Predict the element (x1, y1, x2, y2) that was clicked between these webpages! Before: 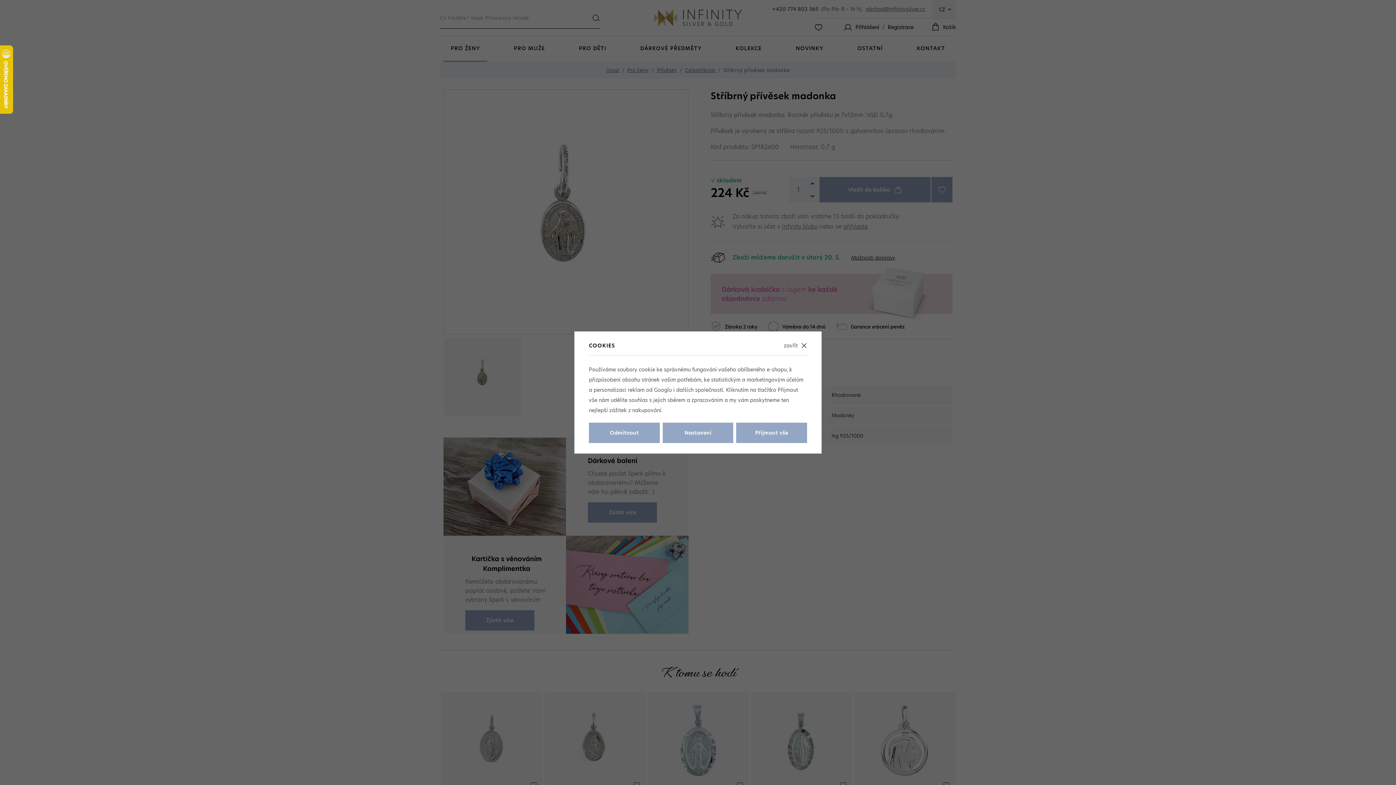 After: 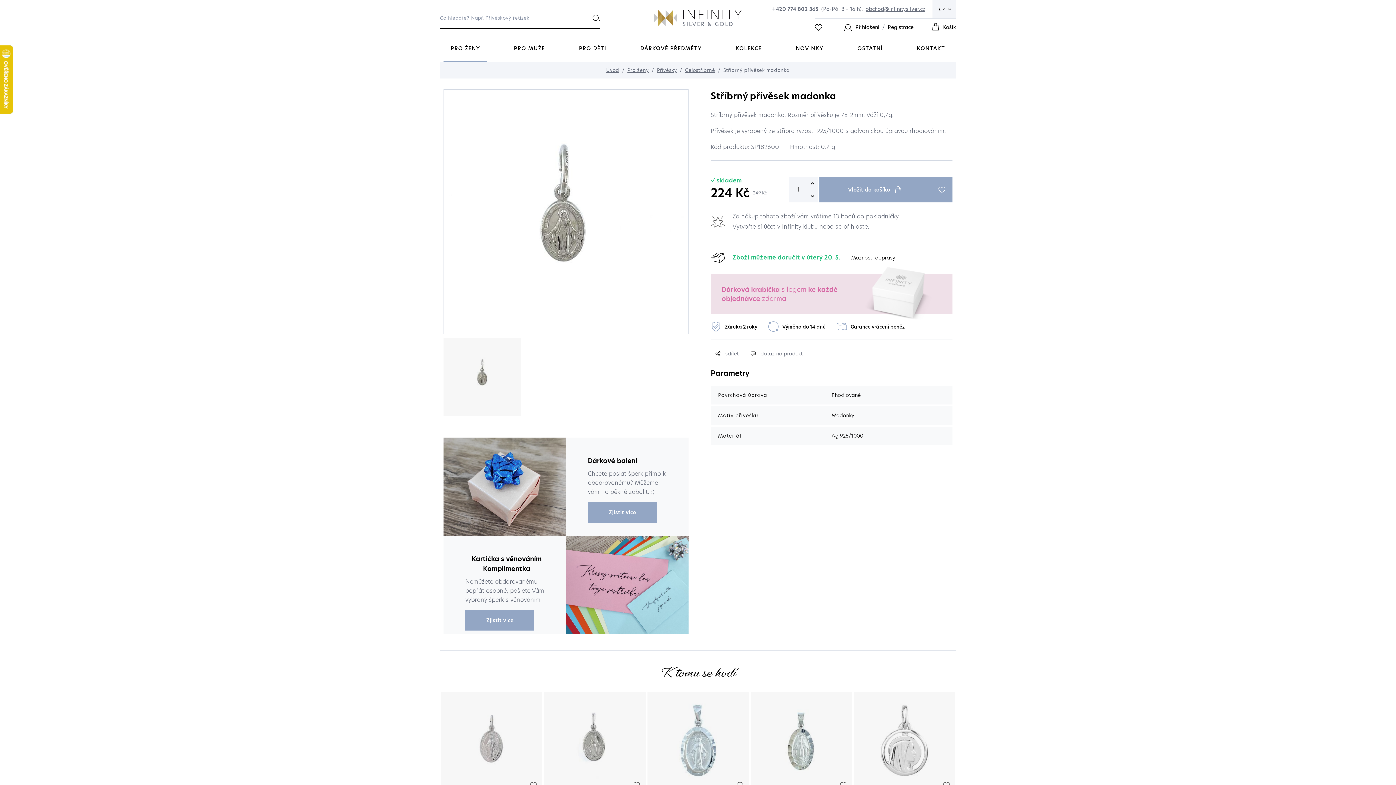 Action: bbox: (589, 422, 659, 443) label: Odmítnout